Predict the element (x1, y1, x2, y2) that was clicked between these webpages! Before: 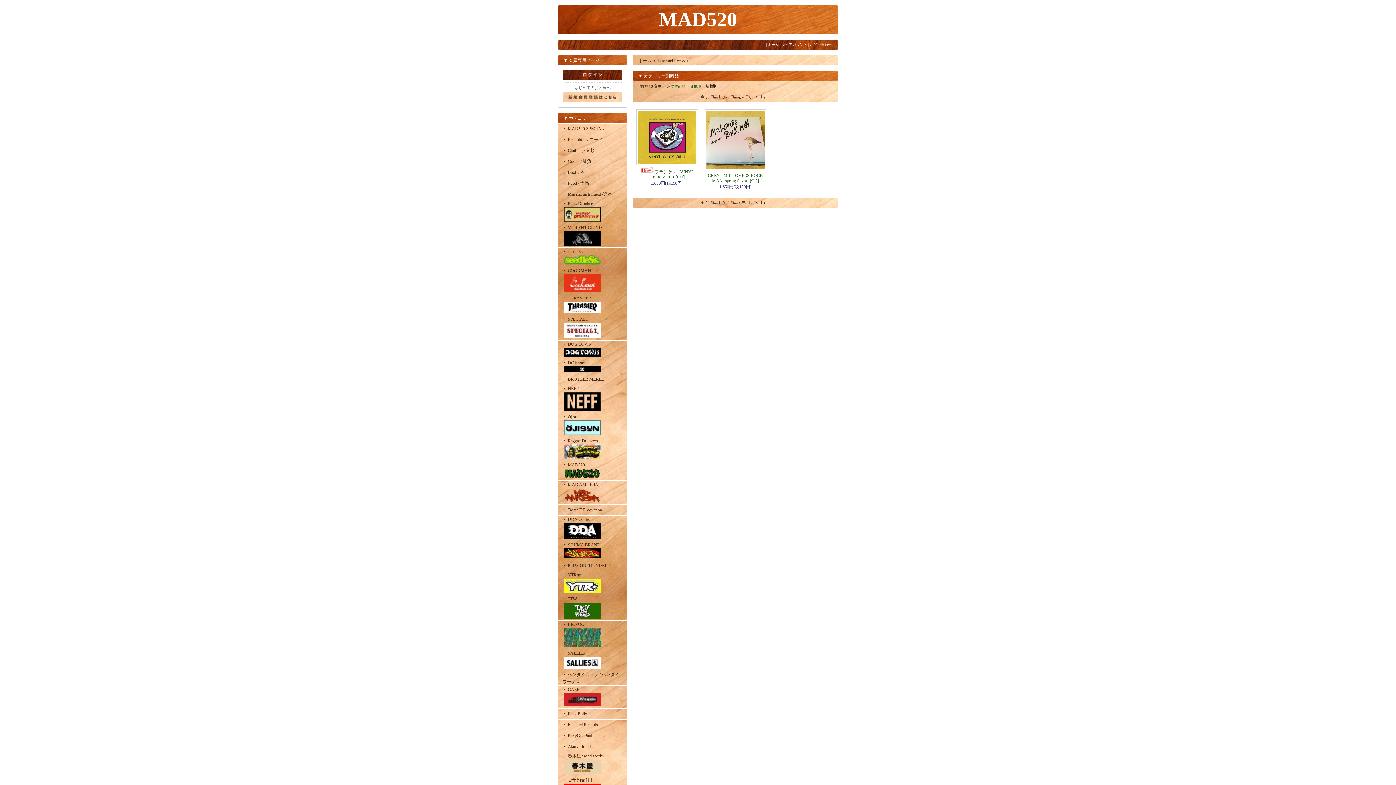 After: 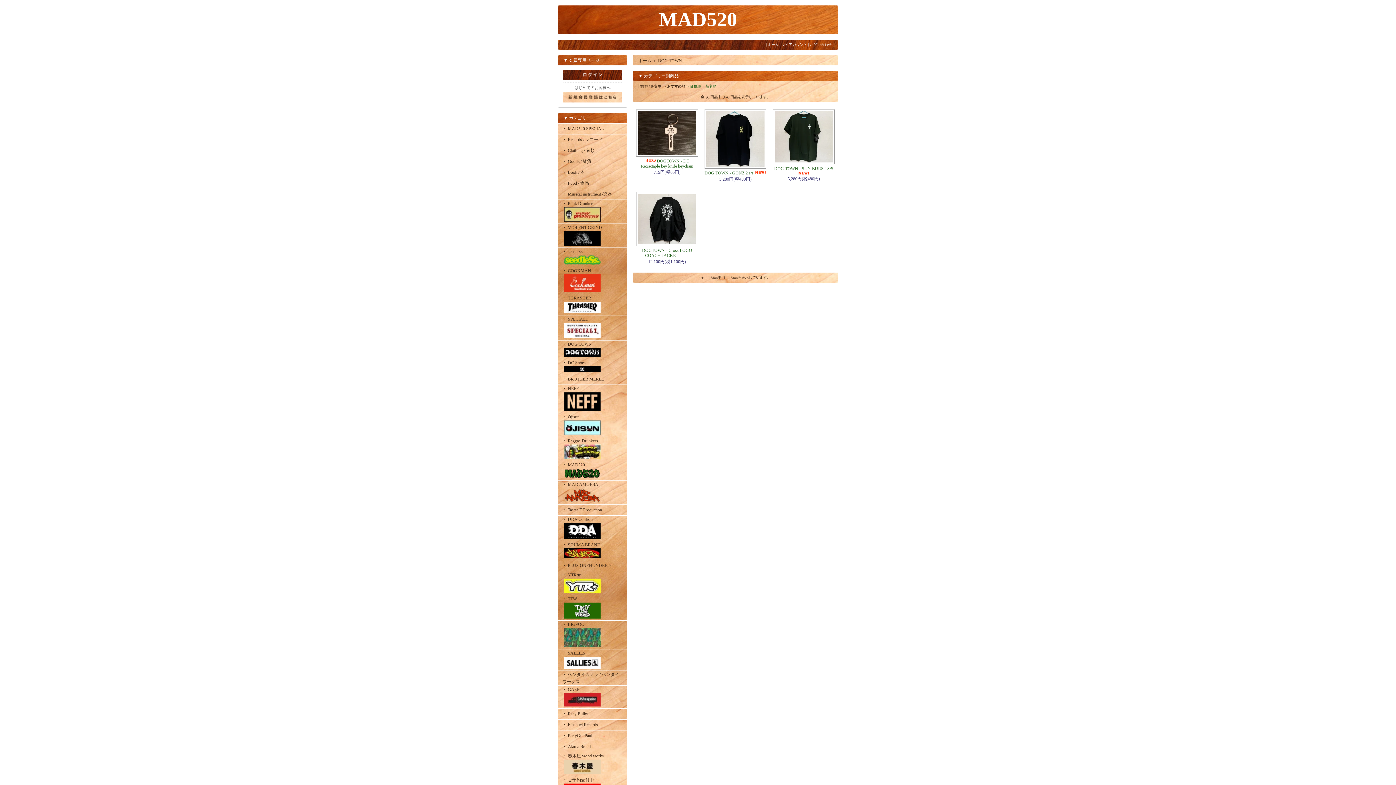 Action: bbox: (562, 341, 622, 358) label: ・ DOG TOWN